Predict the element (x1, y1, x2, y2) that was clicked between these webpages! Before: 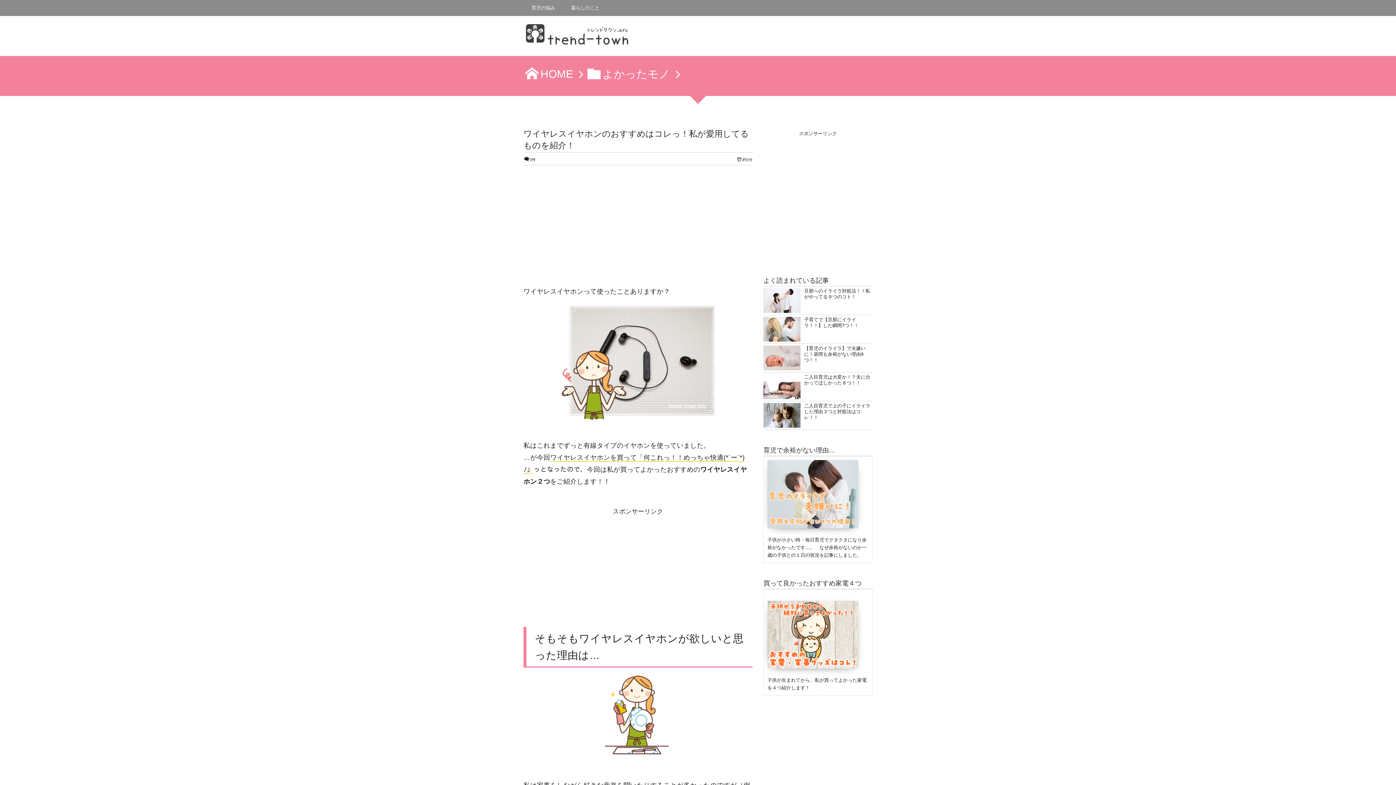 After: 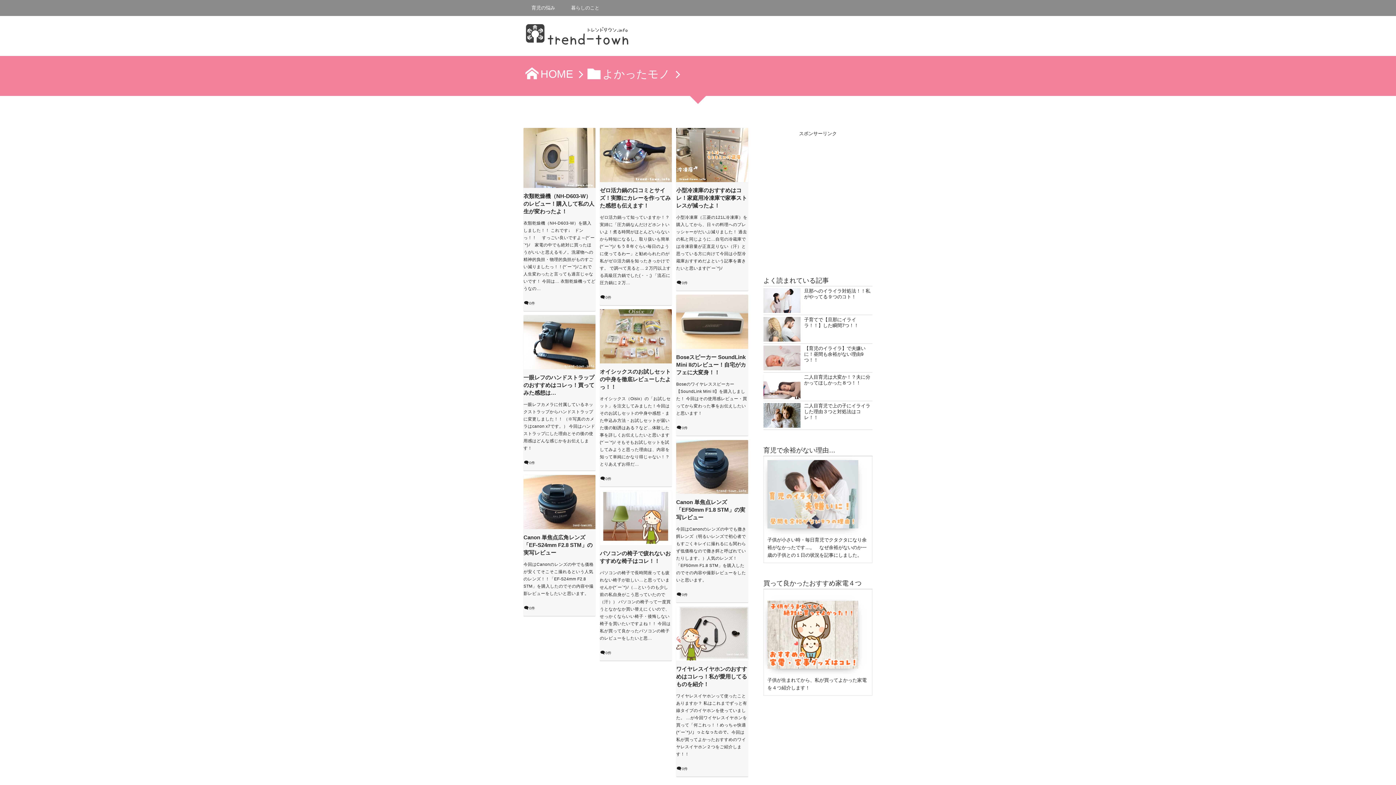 Action: label: よかったモノ bbox: (585, 68, 670, 80)